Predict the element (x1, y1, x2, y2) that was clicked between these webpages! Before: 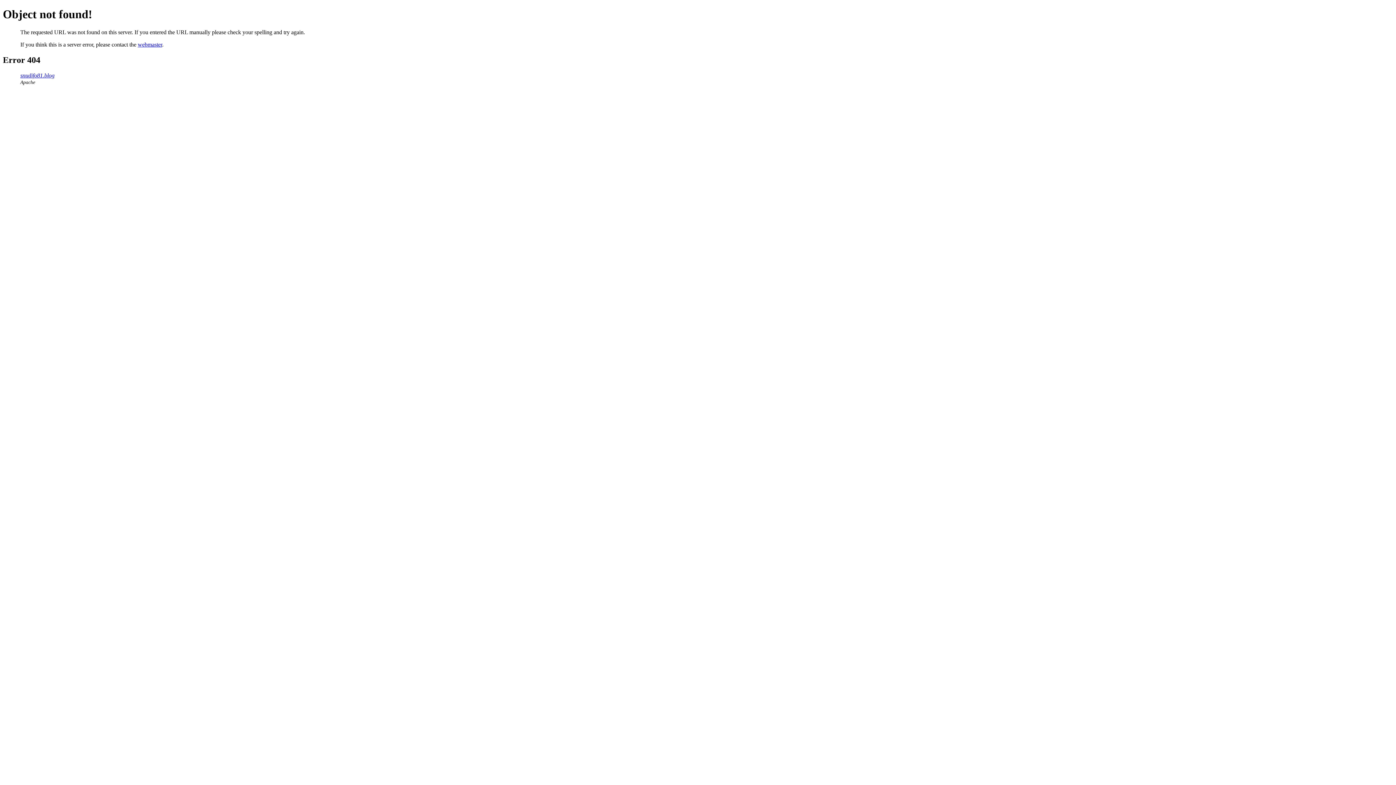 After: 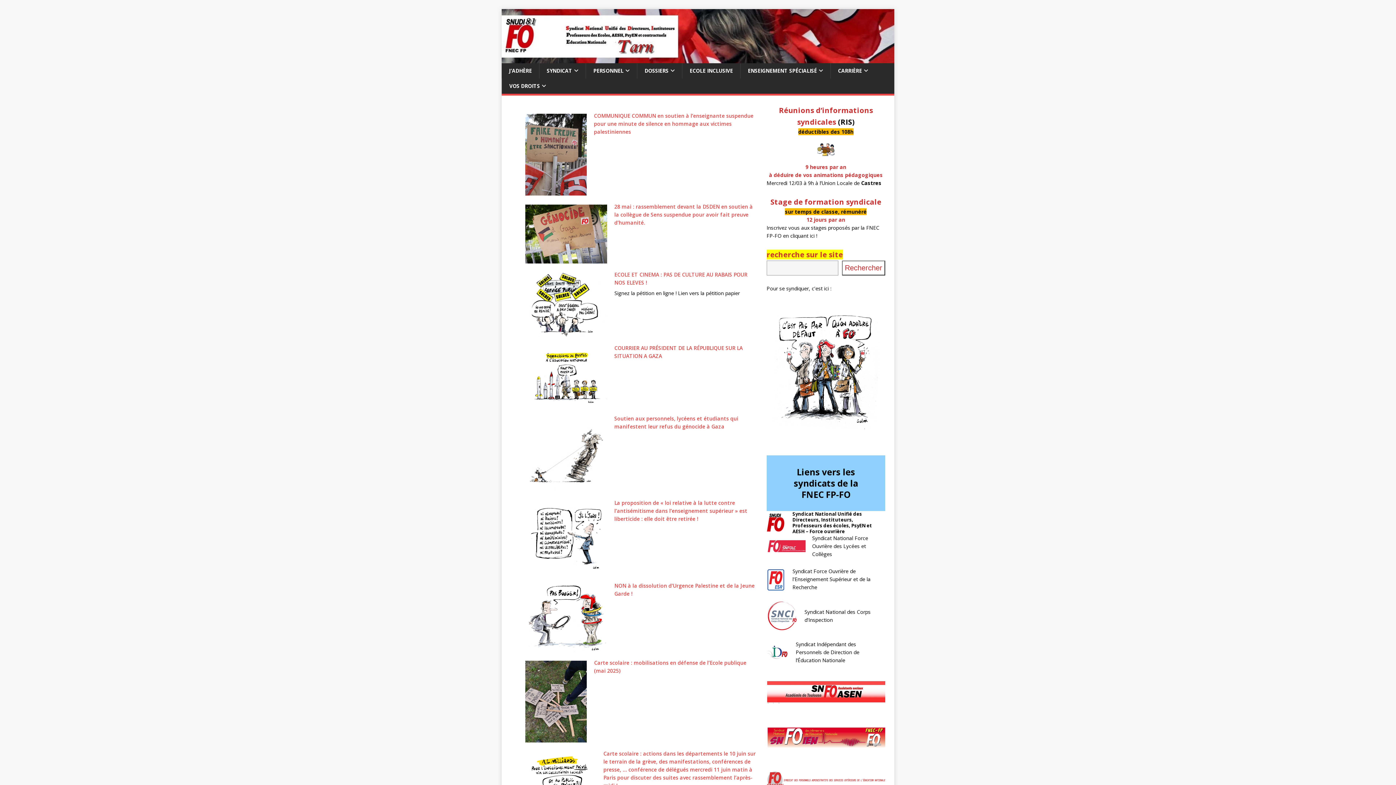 Action: label: snudifo81.blog bbox: (20, 72, 54, 78)